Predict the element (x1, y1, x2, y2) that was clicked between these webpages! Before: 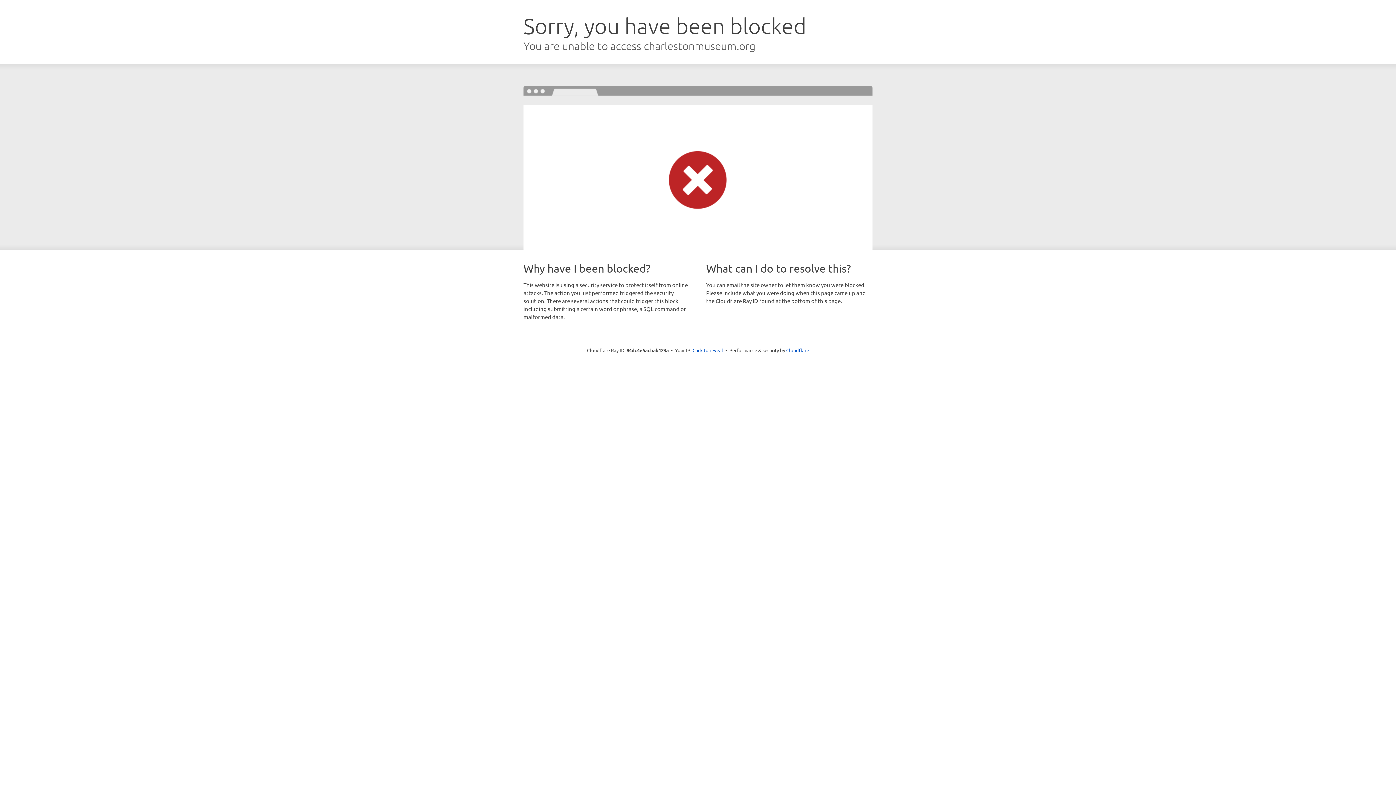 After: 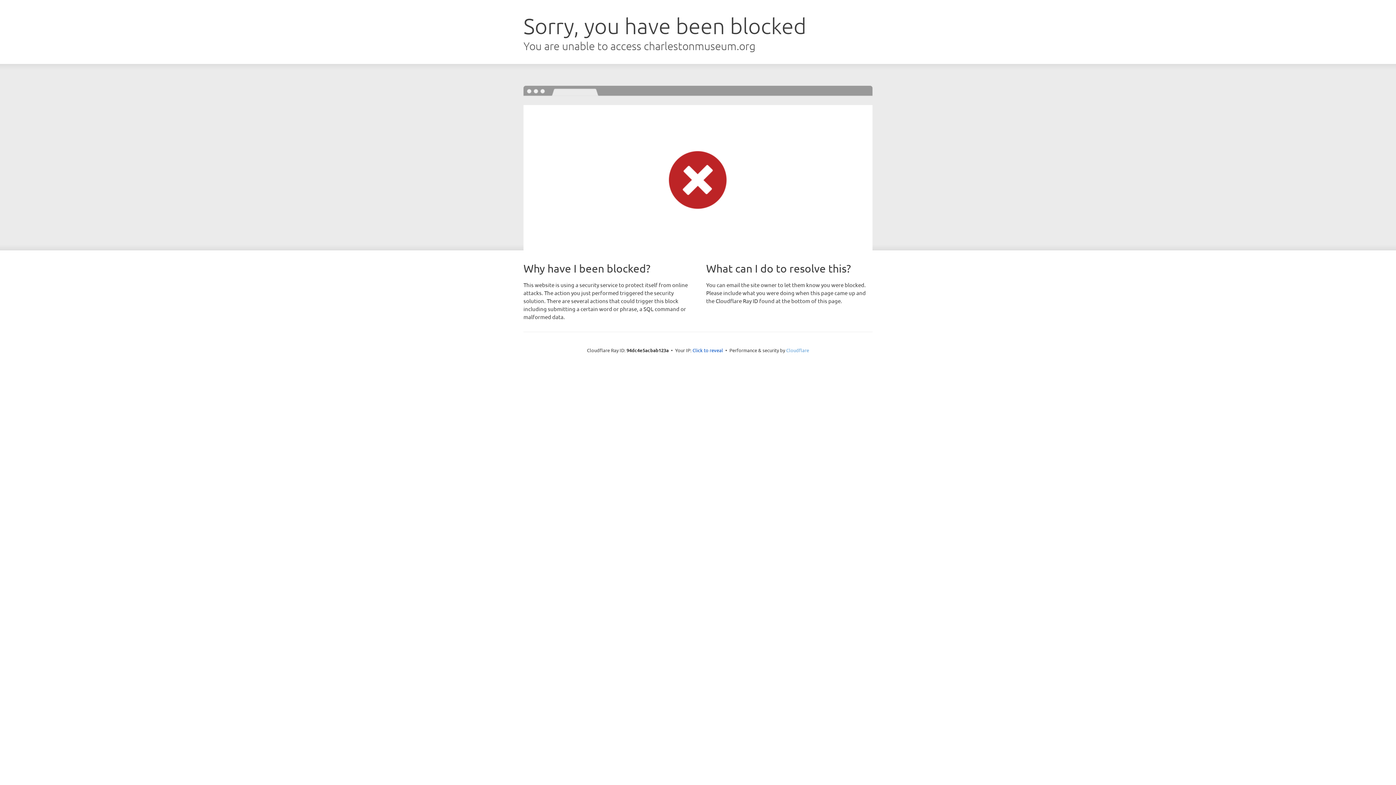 Action: label: Cloudflare bbox: (786, 347, 809, 353)